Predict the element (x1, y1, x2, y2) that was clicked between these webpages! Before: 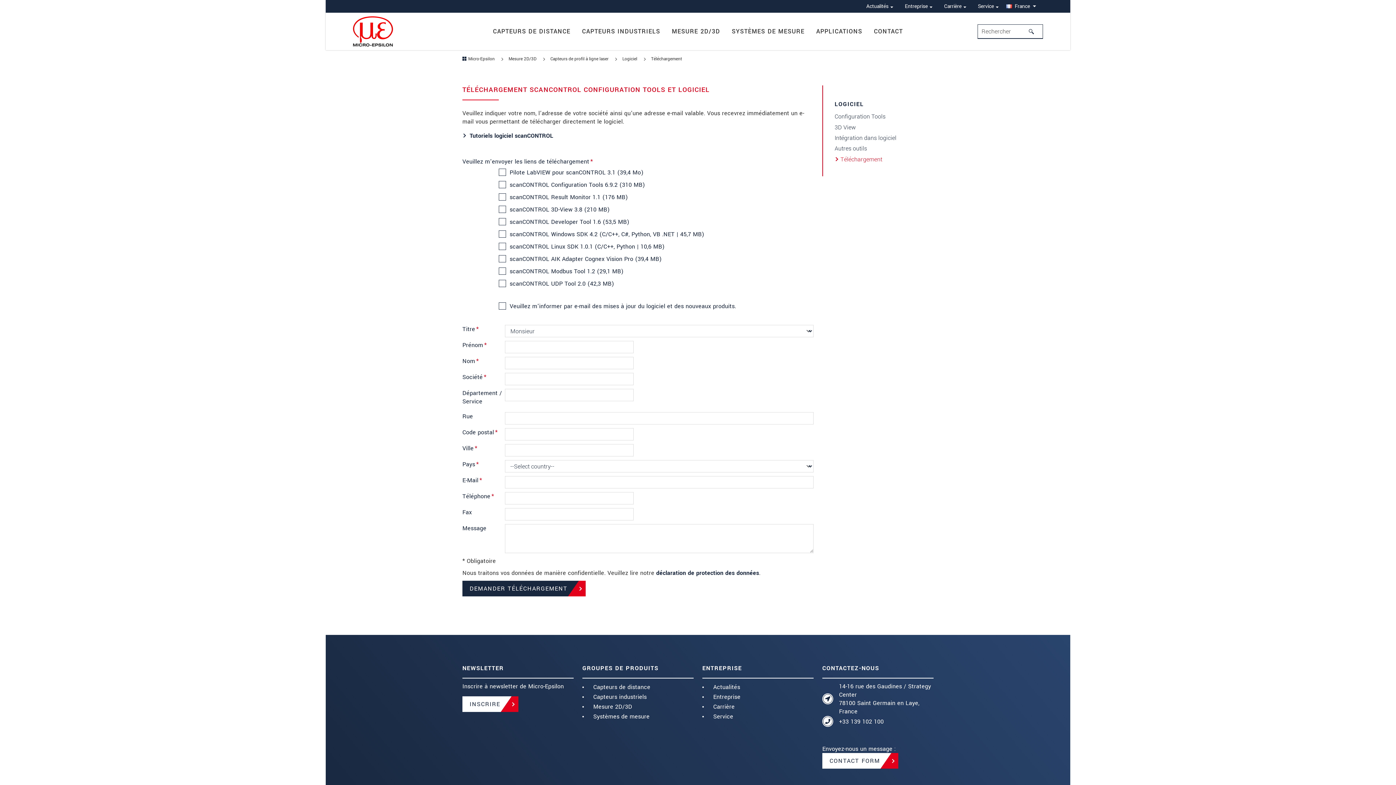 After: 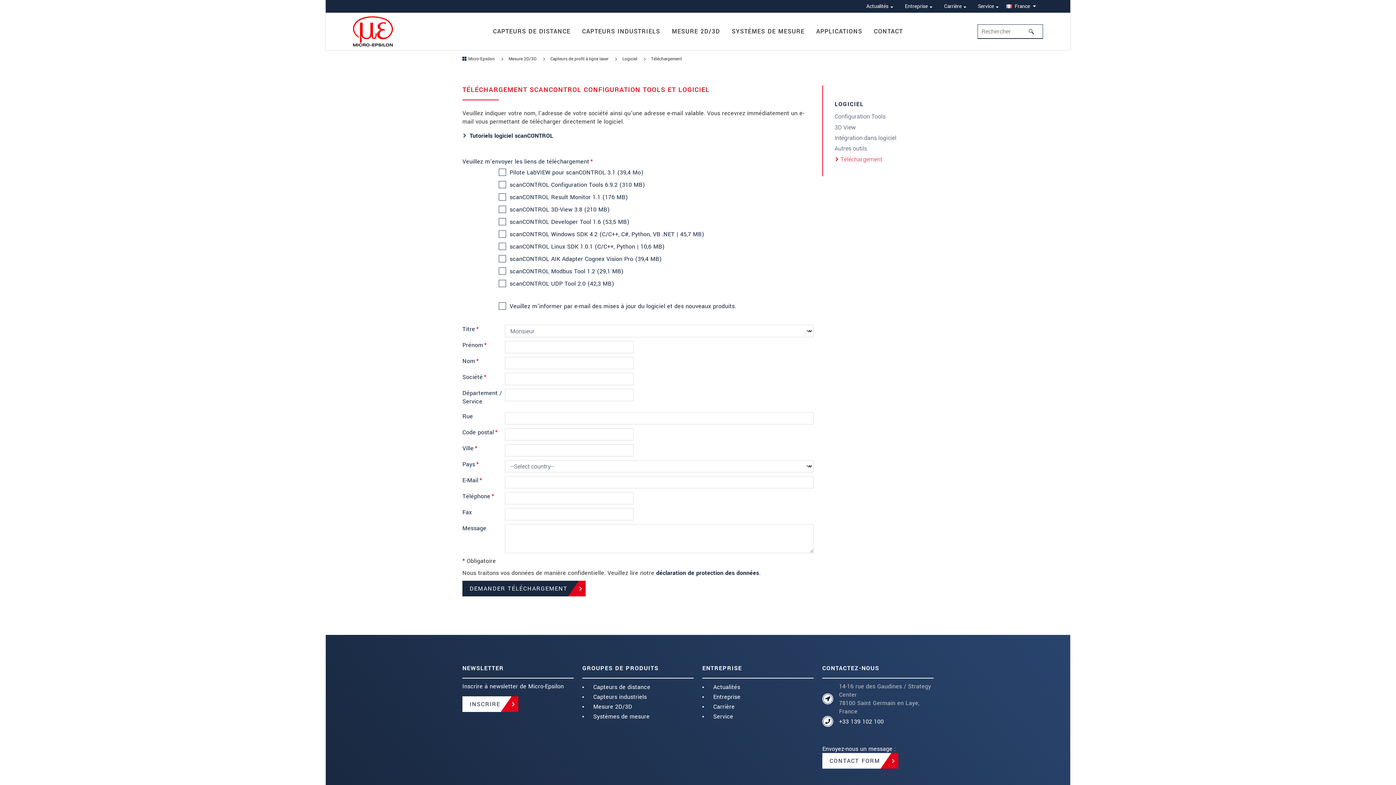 Action: bbox: (839, 682, 933, 716) label: 14-16 rue des Gaudines / Strategy Center
78100 Saint Germain en Laye, France